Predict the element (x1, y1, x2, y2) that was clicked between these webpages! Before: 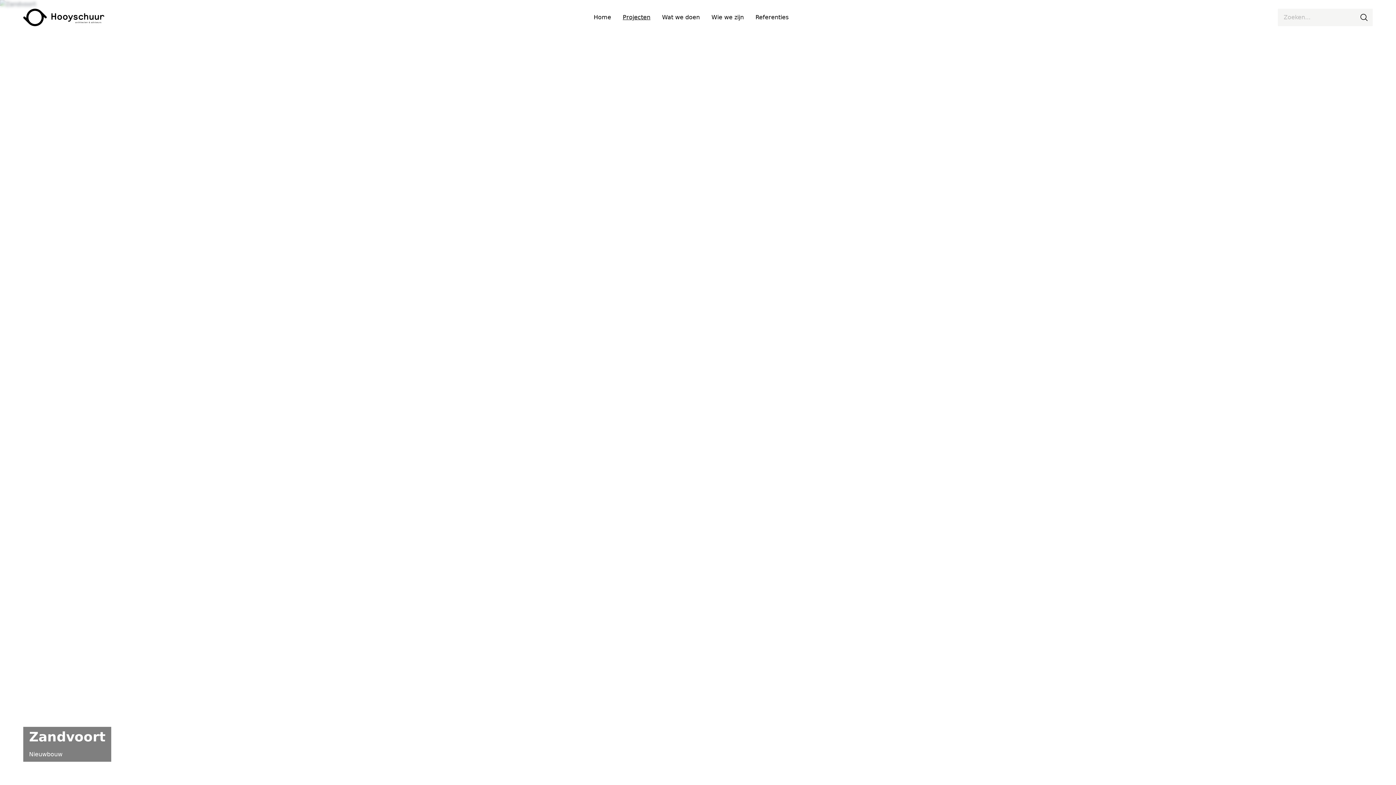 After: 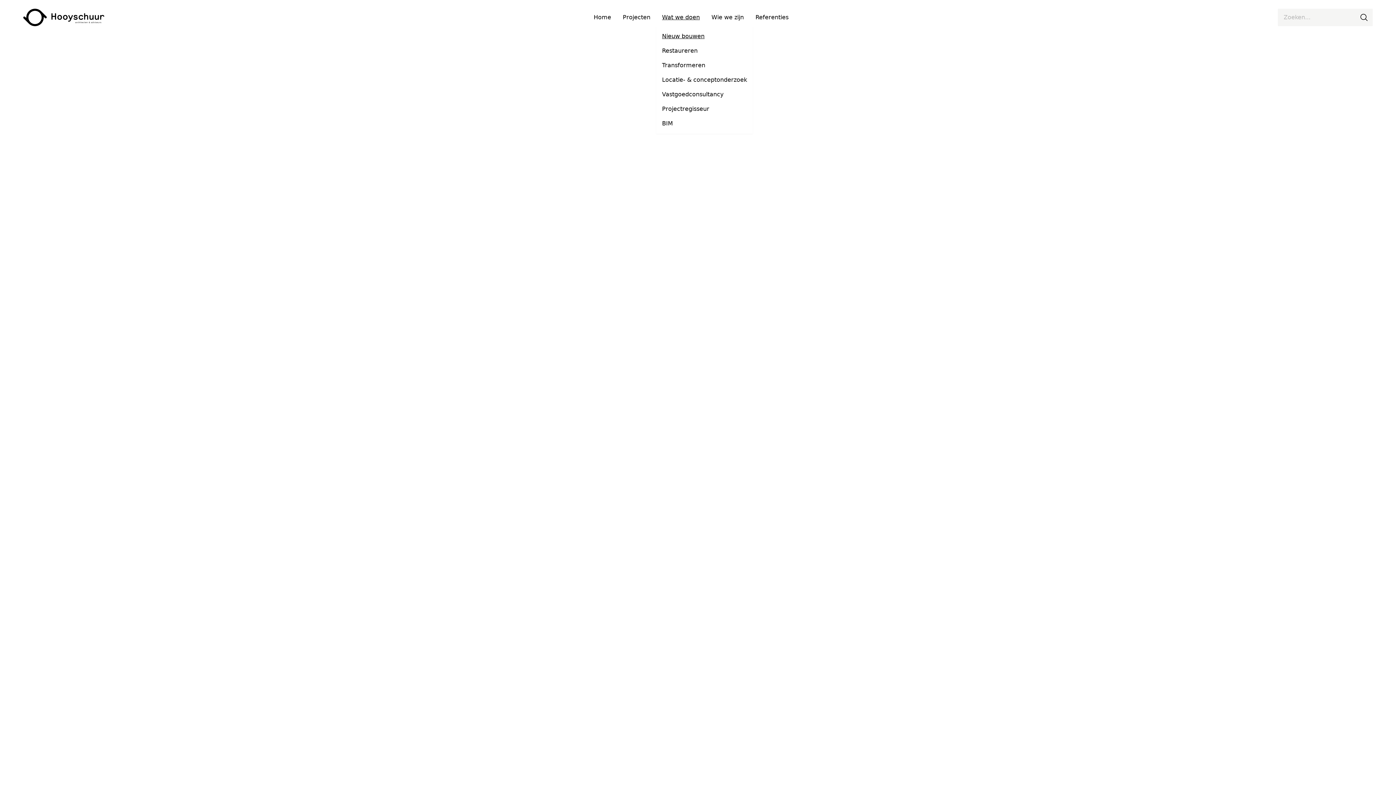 Action: label: Nieuw bouwen bbox: (662, 30, 747, 39)